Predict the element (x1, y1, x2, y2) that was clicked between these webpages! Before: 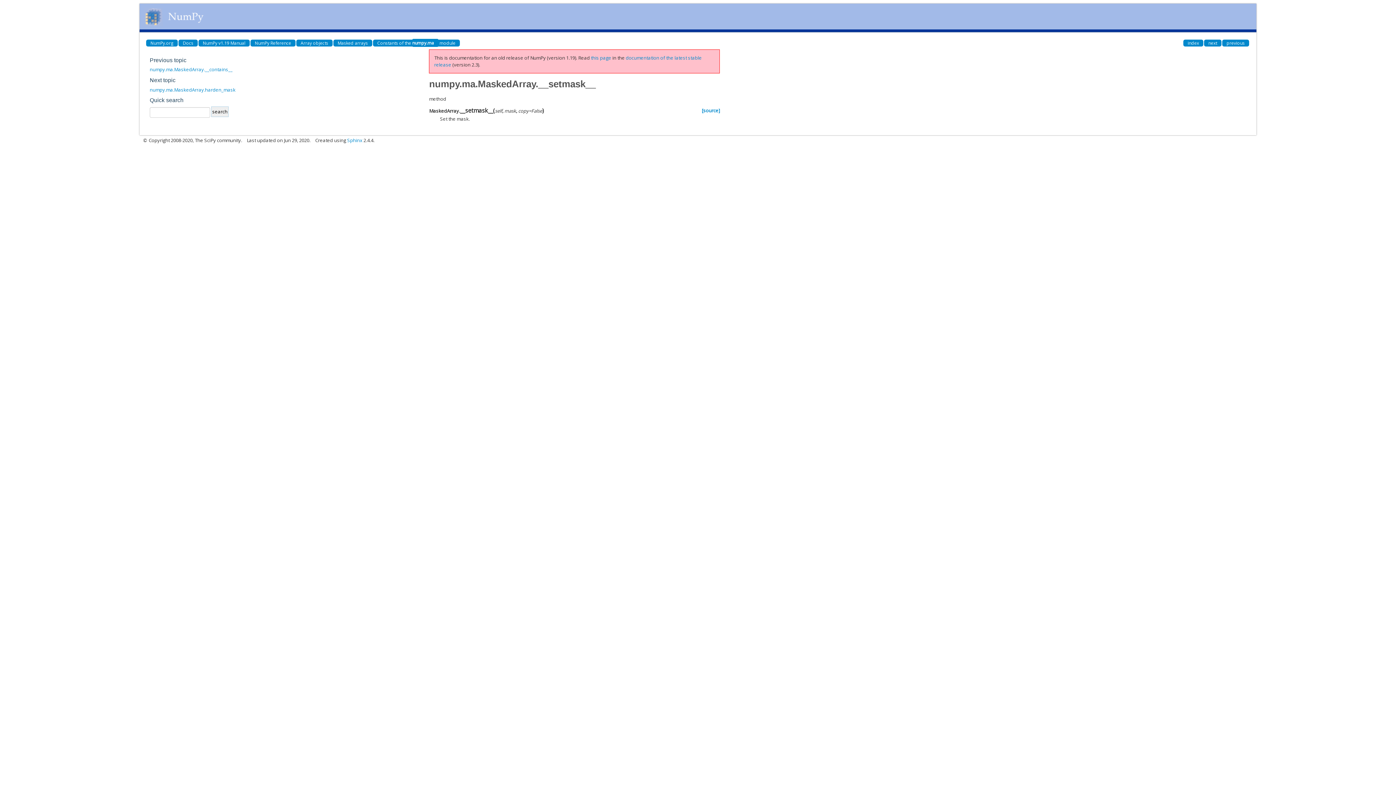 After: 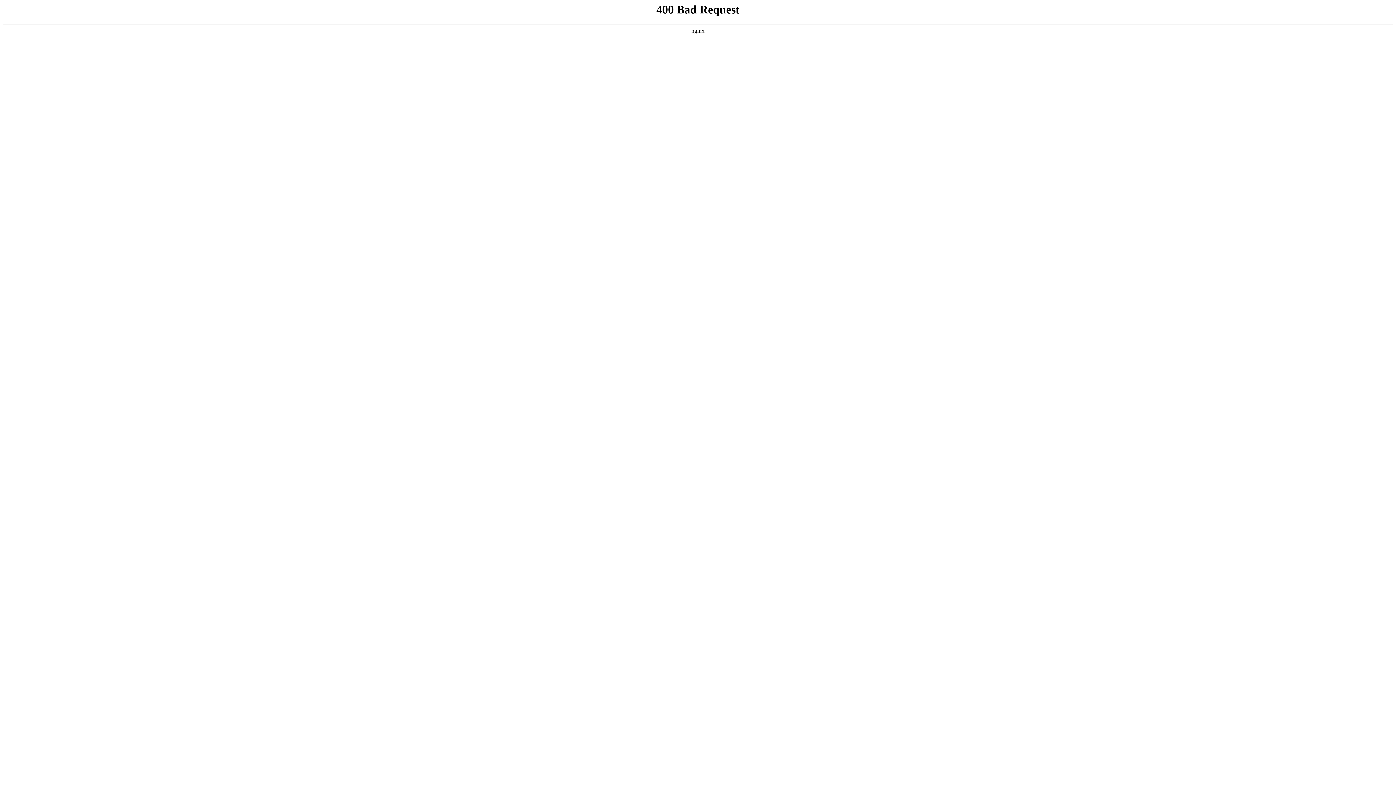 Action: label: Sphinx bbox: (347, 137, 362, 143)